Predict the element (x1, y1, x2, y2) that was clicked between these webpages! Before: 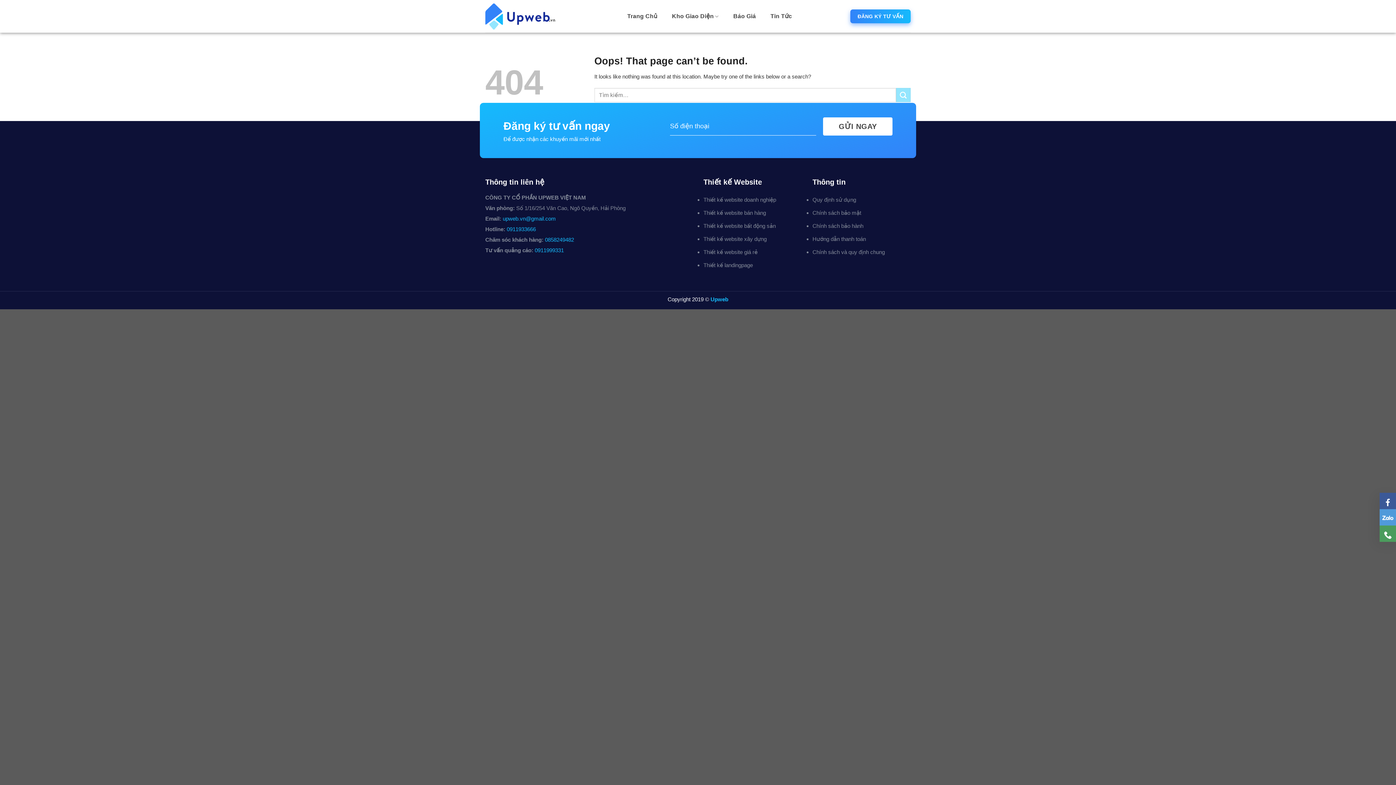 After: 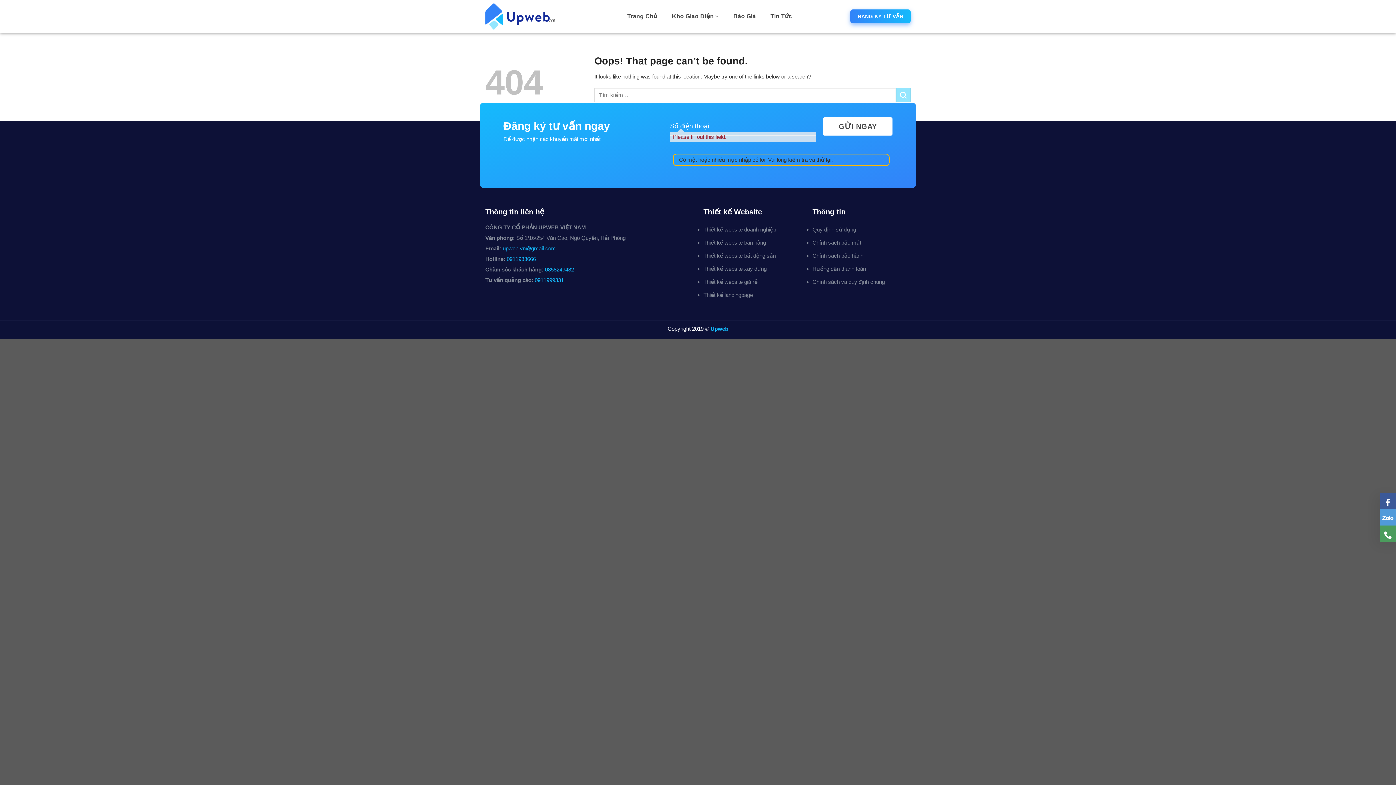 Action: bbox: (823, 117, 892, 135) label: GỬI NGAY